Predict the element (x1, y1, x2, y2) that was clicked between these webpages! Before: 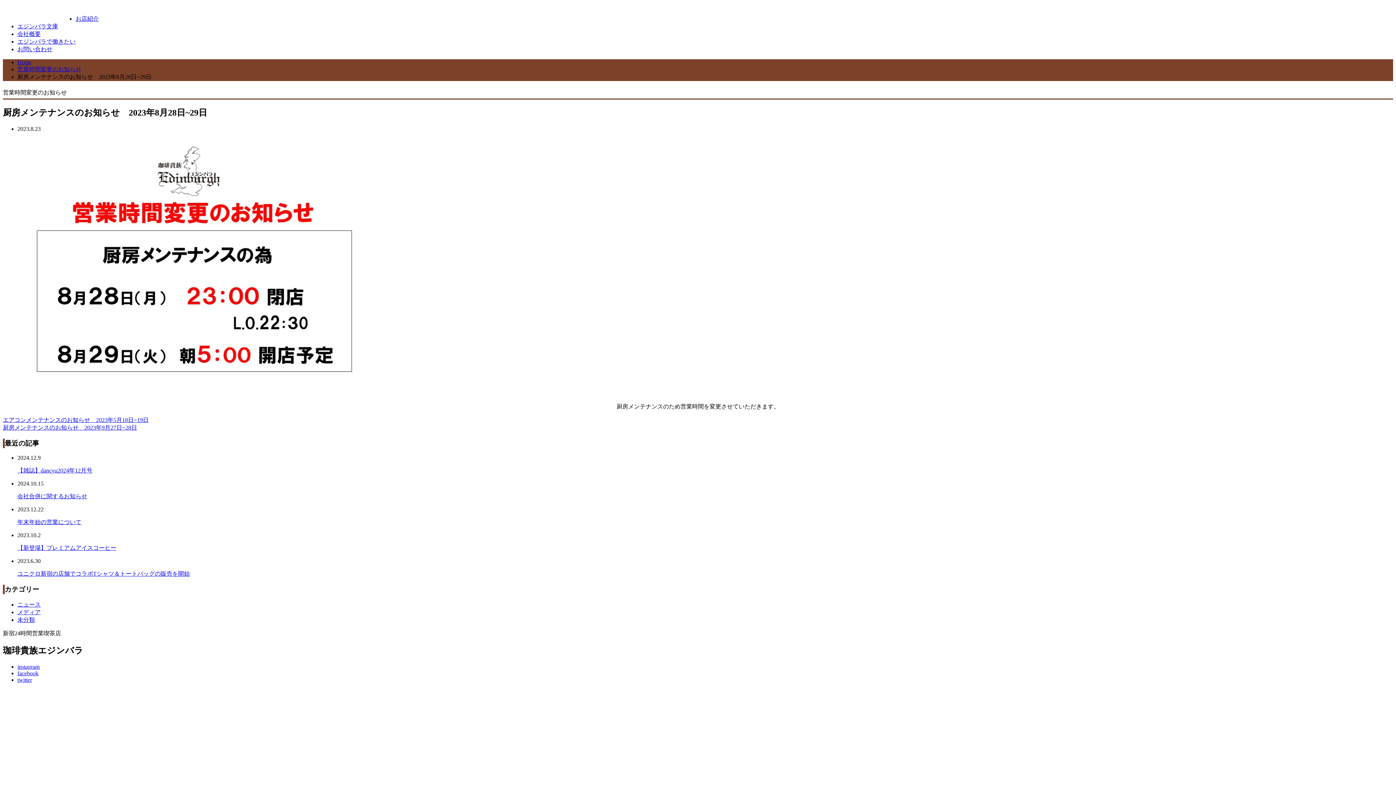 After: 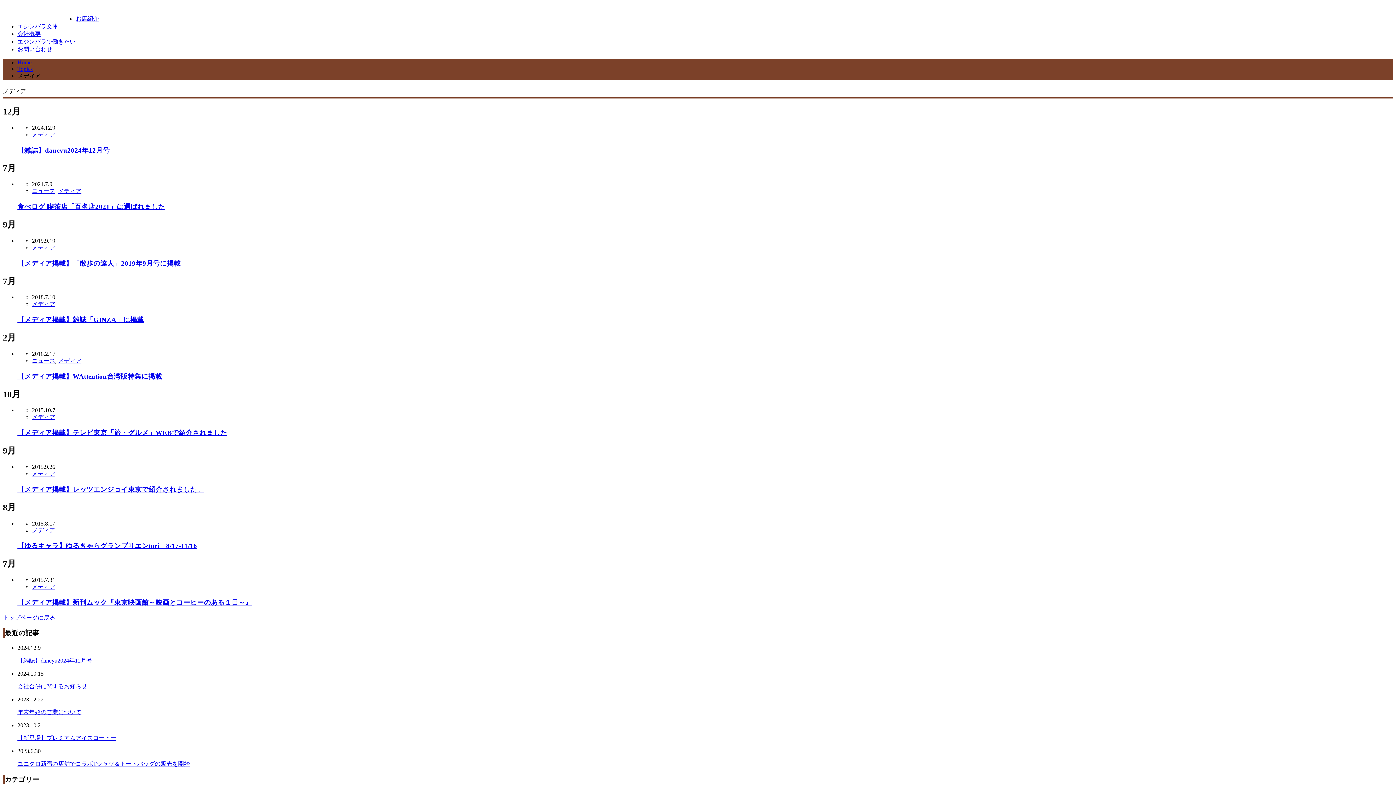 Action: label: メディア bbox: (17, 609, 40, 615)